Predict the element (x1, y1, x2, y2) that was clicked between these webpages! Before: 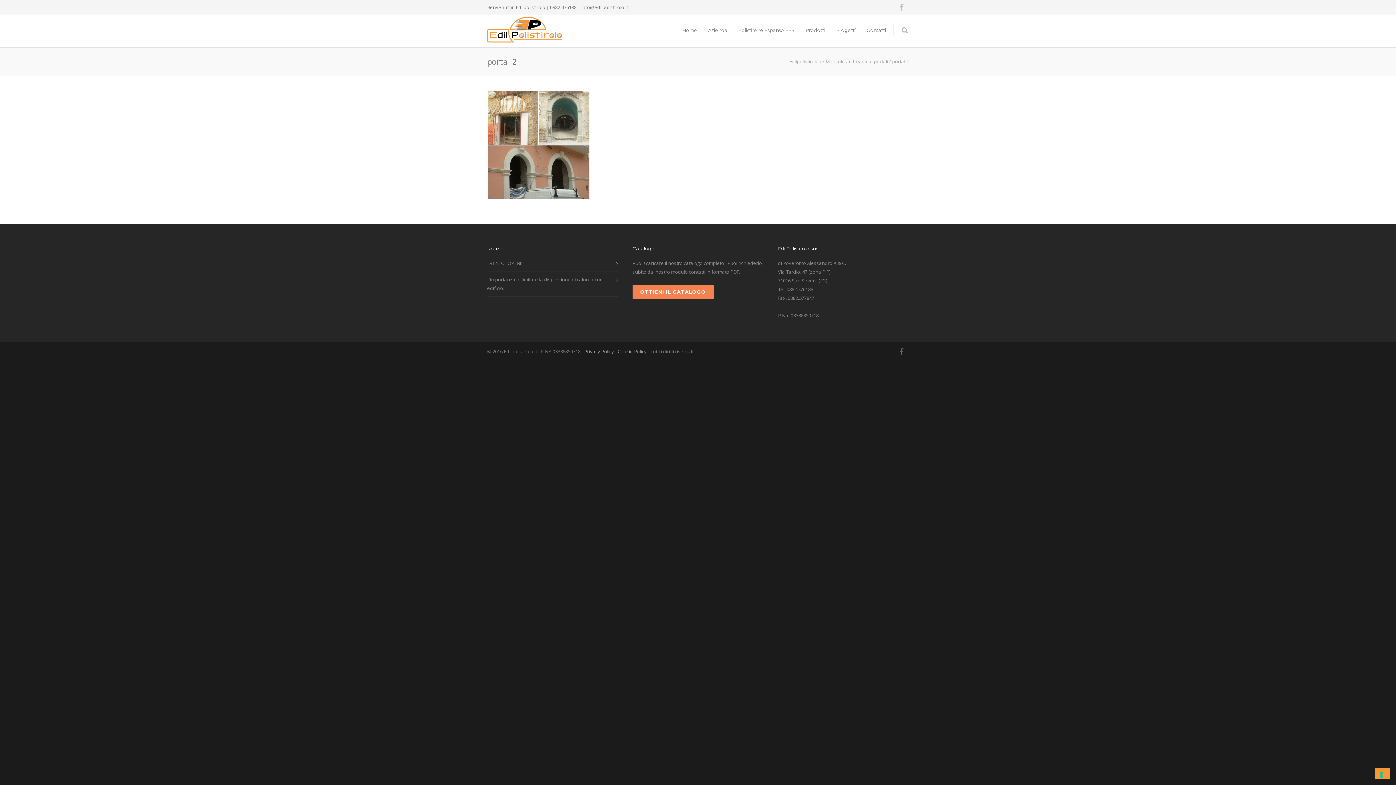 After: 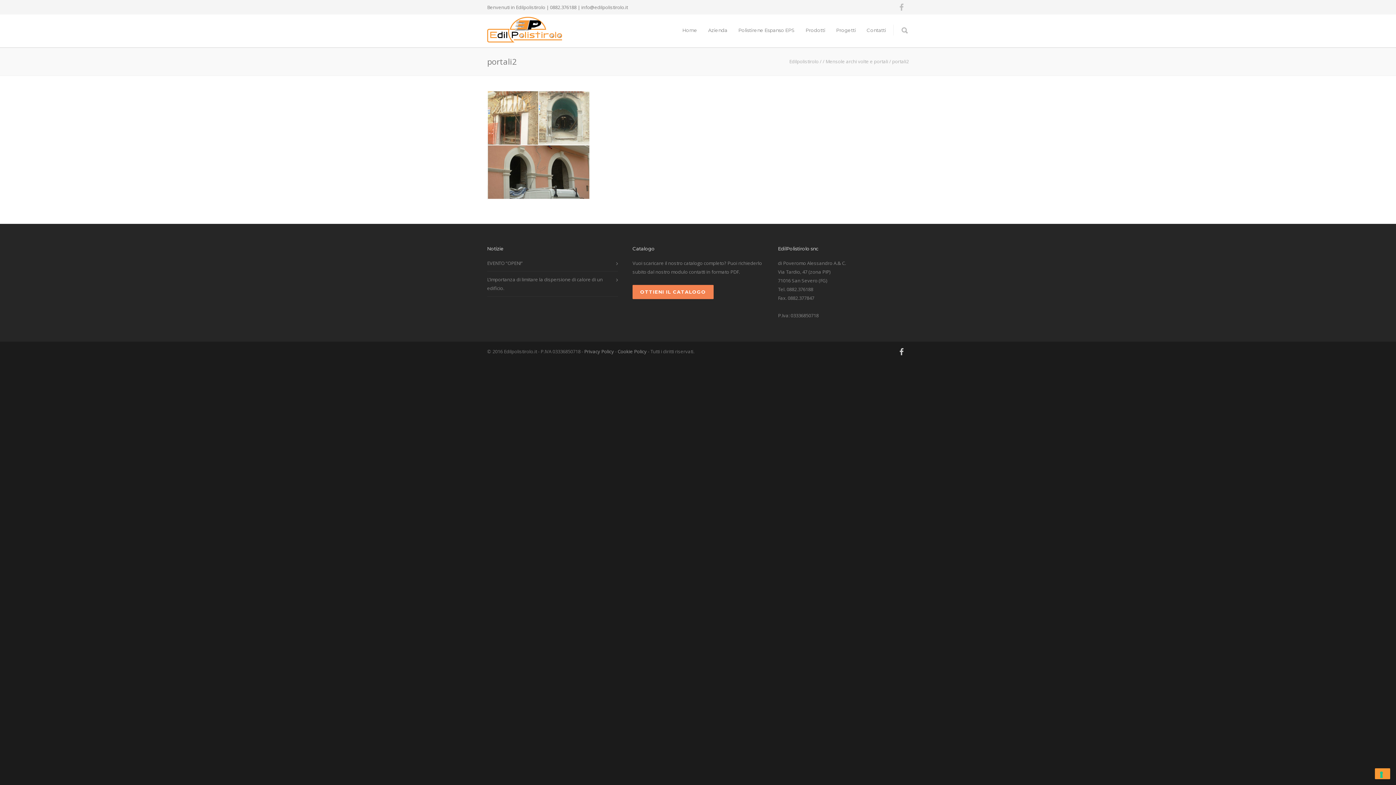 Action: bbox: (894, 344, 909, 359)